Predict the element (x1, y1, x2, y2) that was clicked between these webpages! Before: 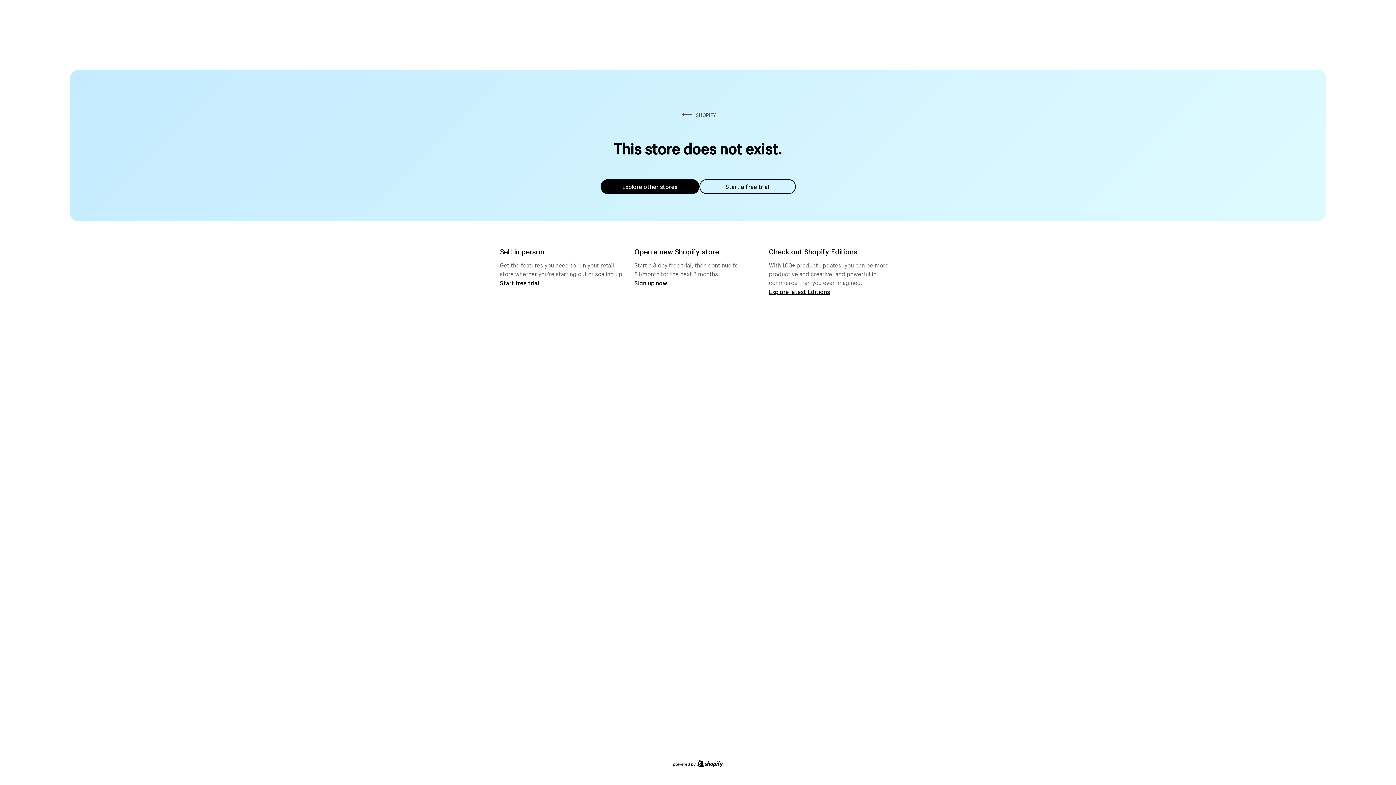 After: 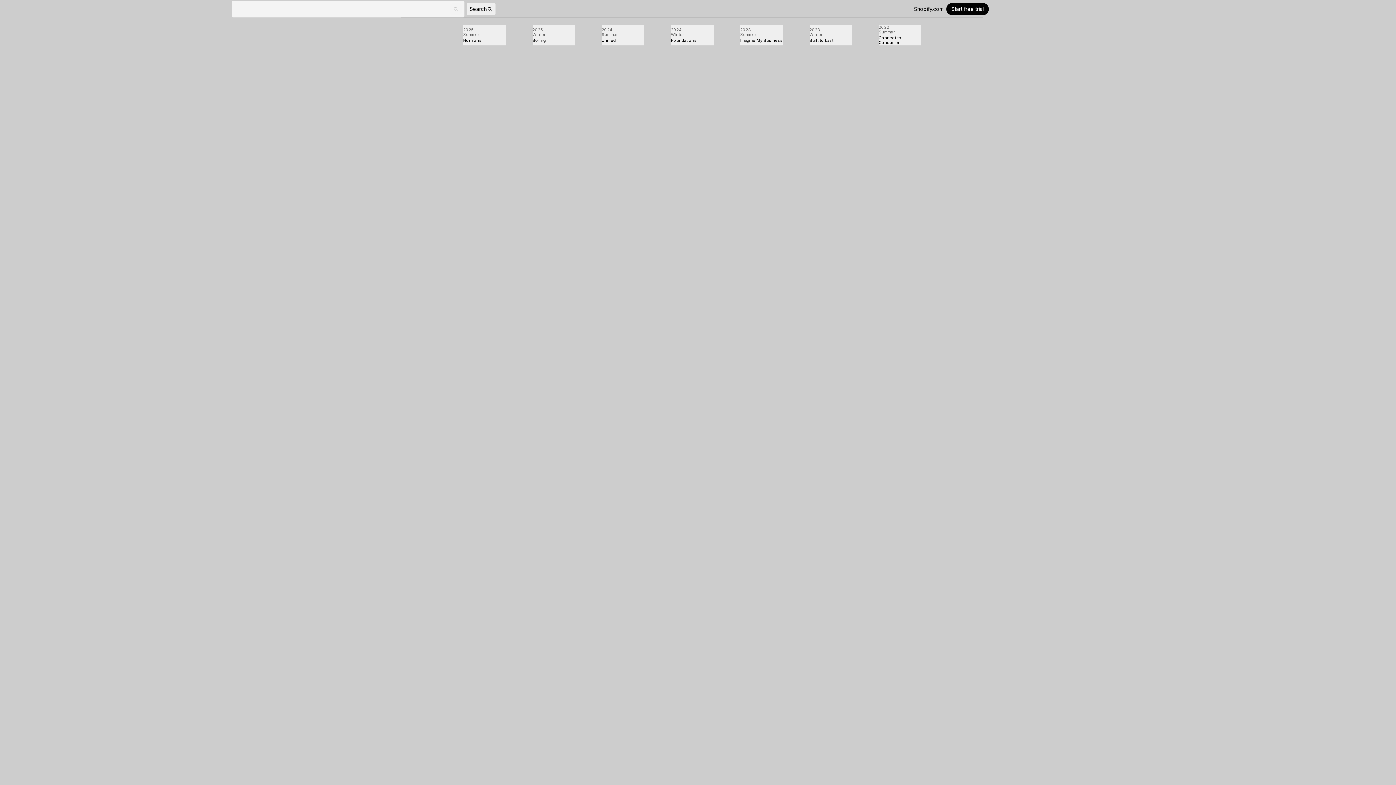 Action: label: Explore latest Editions bbox: (769, 287, 830, 295)